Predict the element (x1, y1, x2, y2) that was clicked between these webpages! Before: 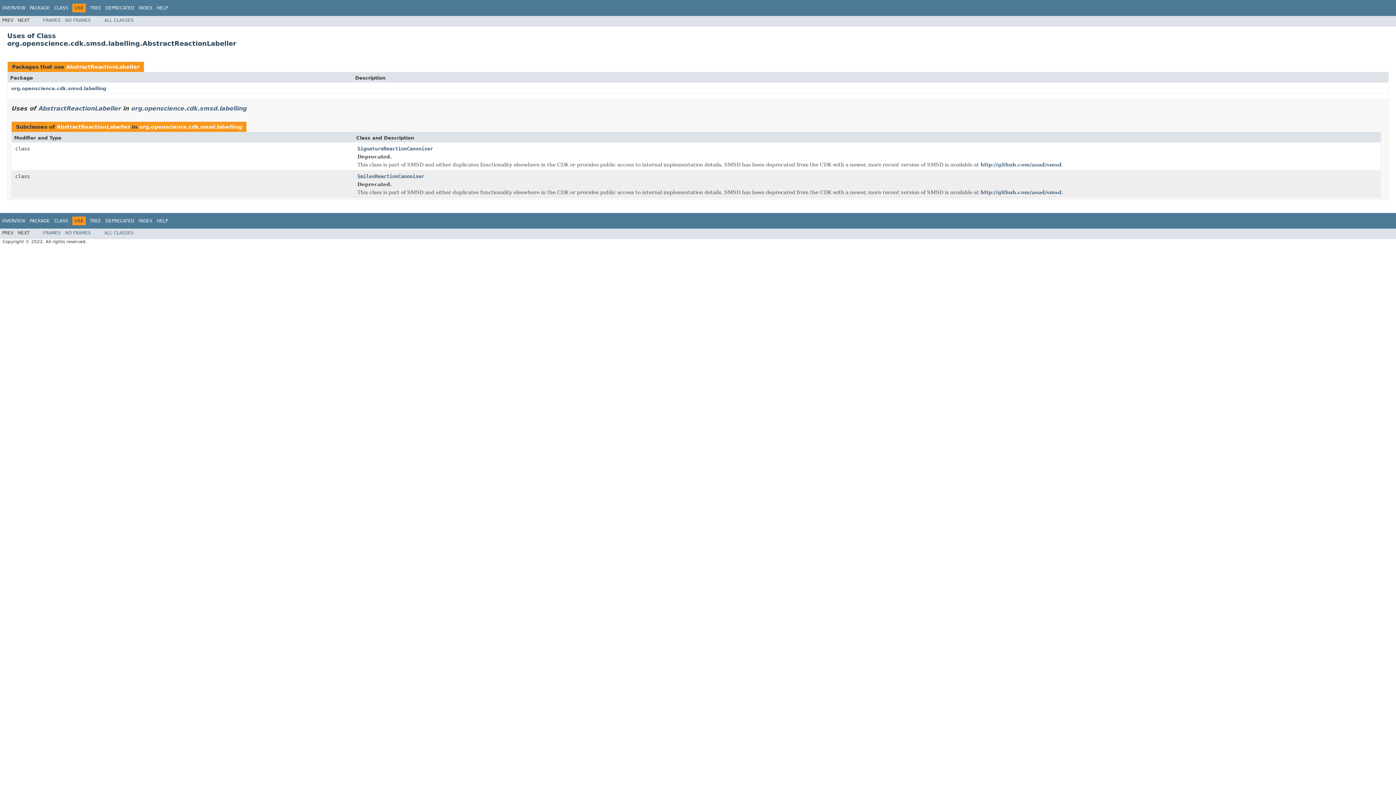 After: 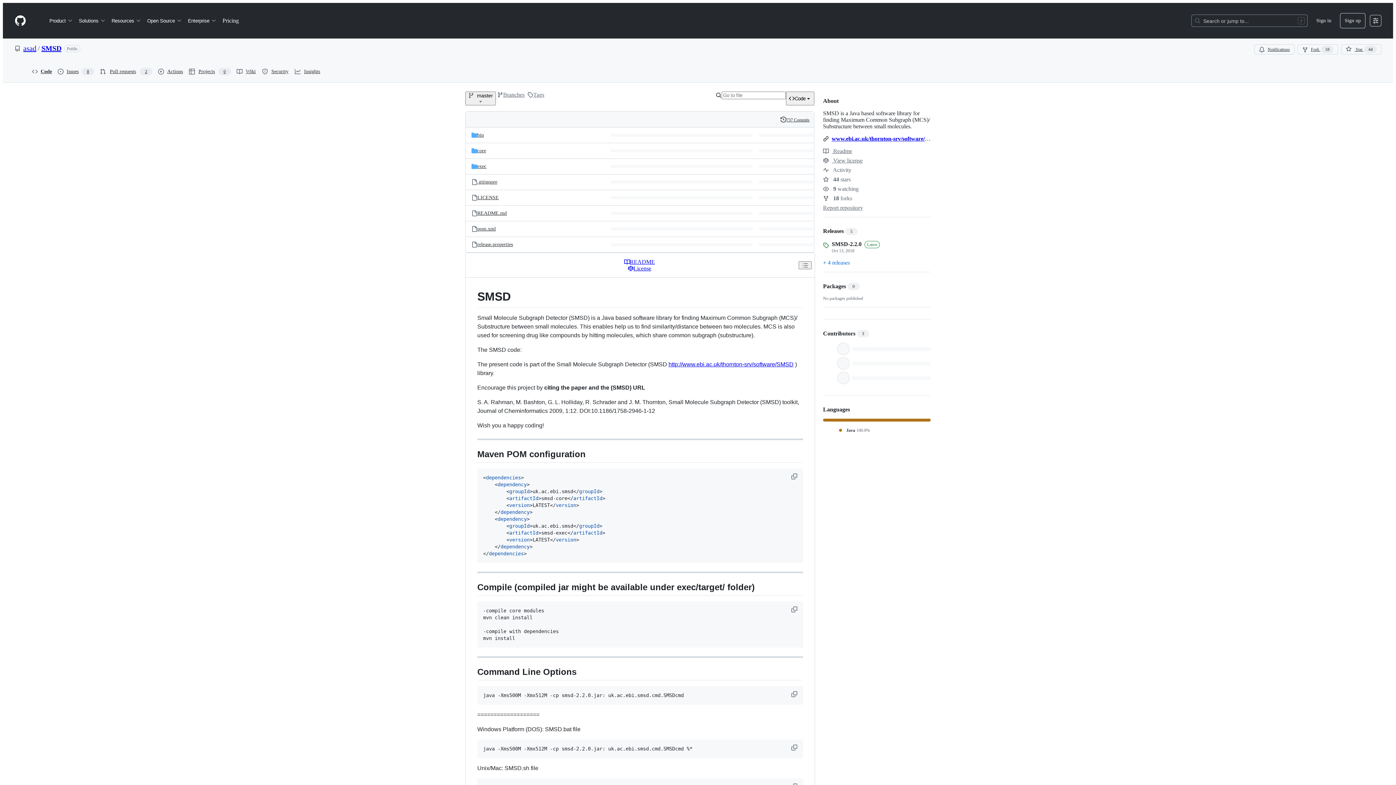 Action: bbox: (980, 161, 1061, 168) label: http://github.com/asad/smsd